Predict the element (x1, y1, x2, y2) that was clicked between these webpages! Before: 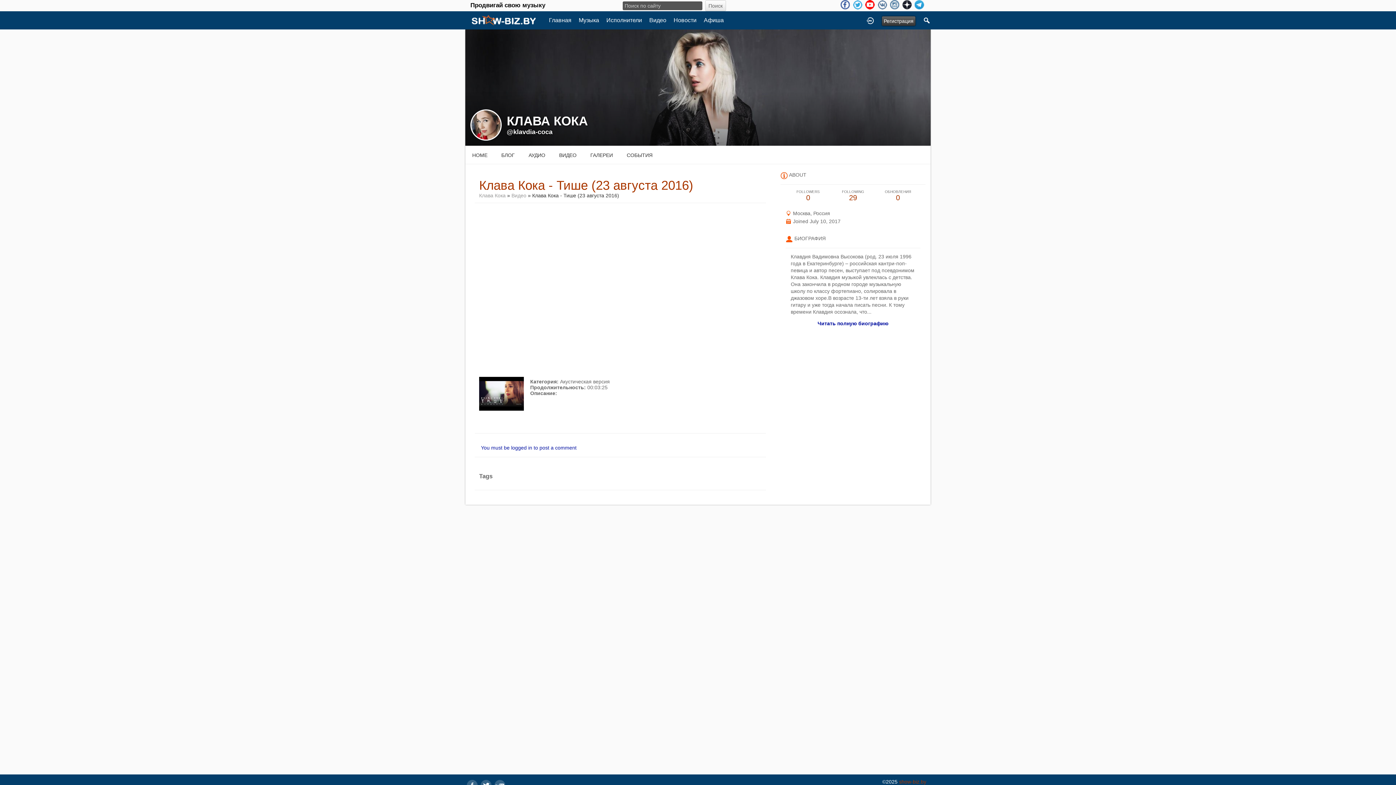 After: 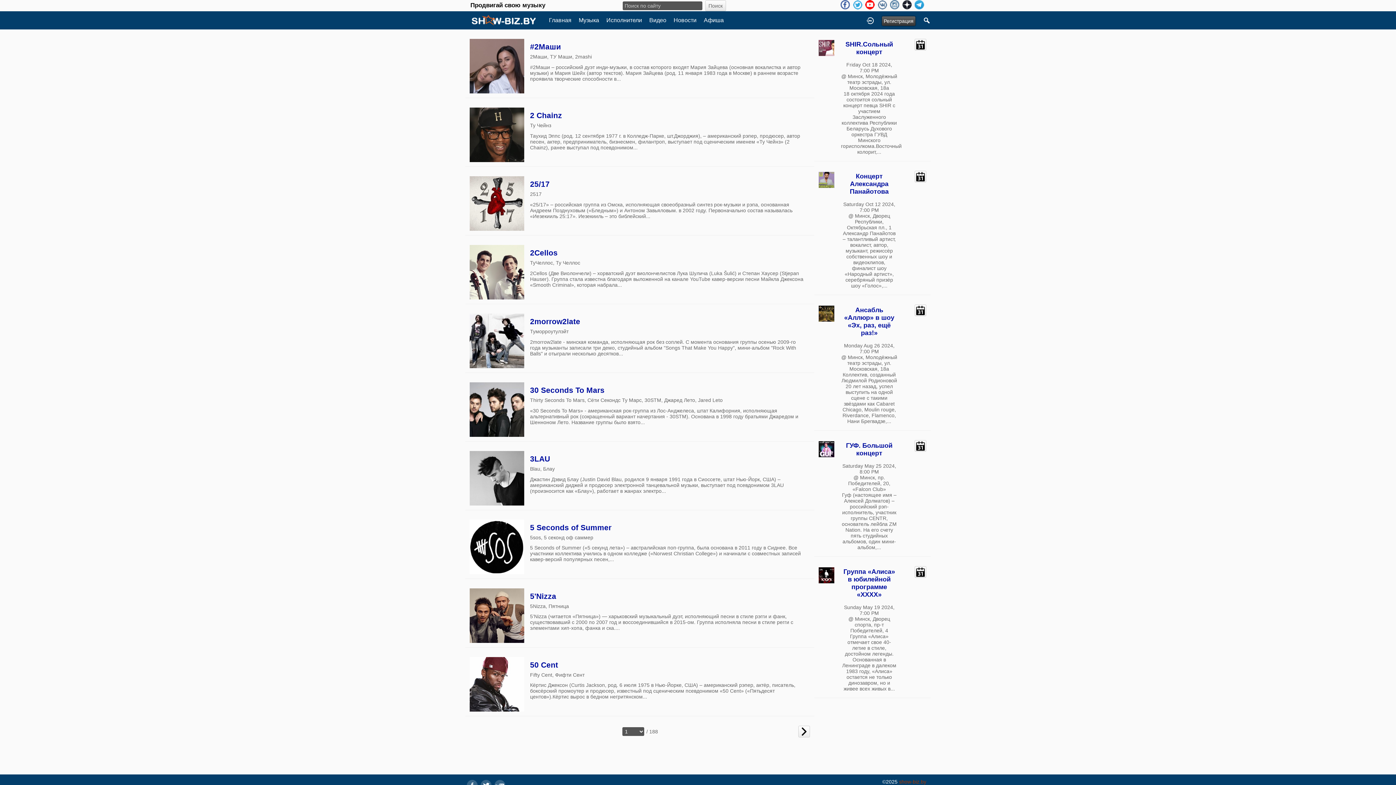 Action: bbox: (606, 12, 642, 28) label: Исполнители